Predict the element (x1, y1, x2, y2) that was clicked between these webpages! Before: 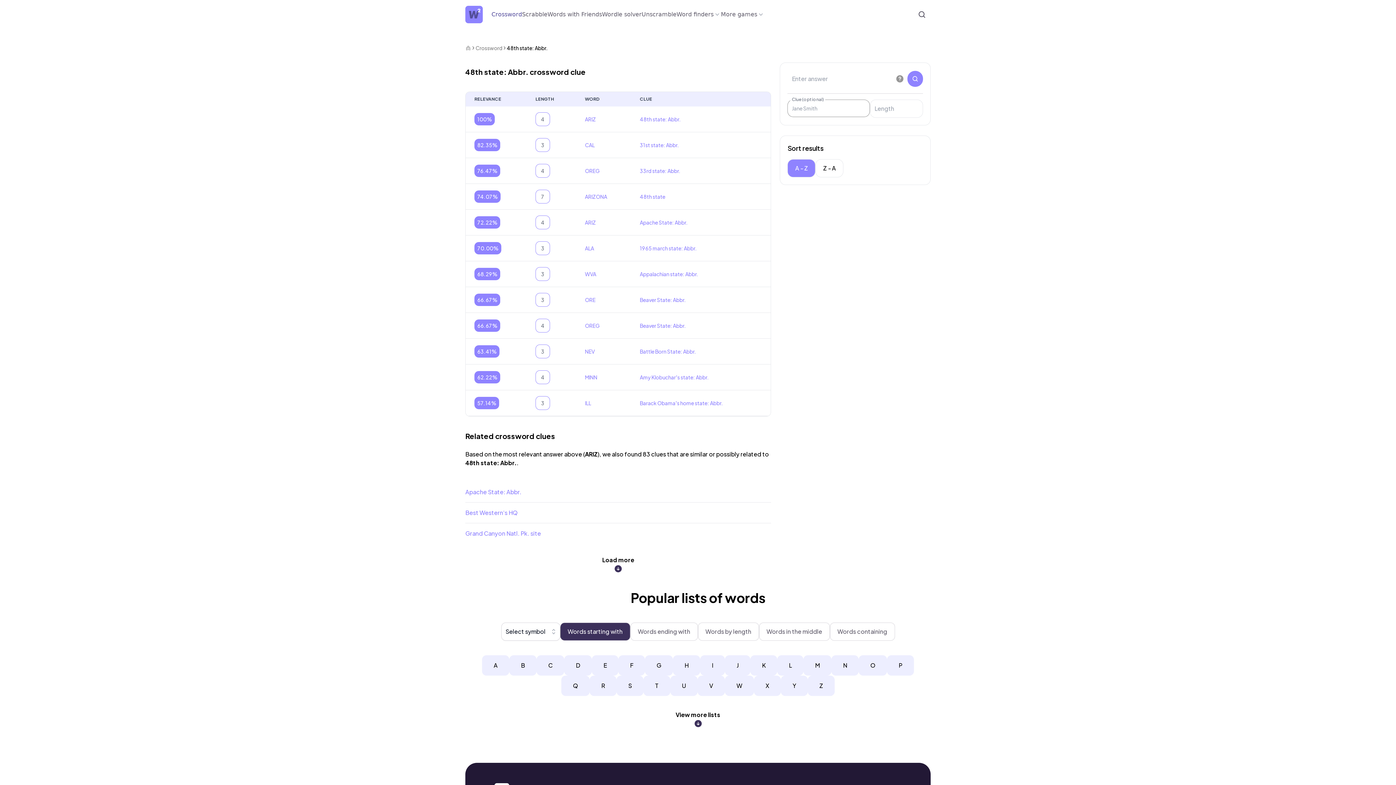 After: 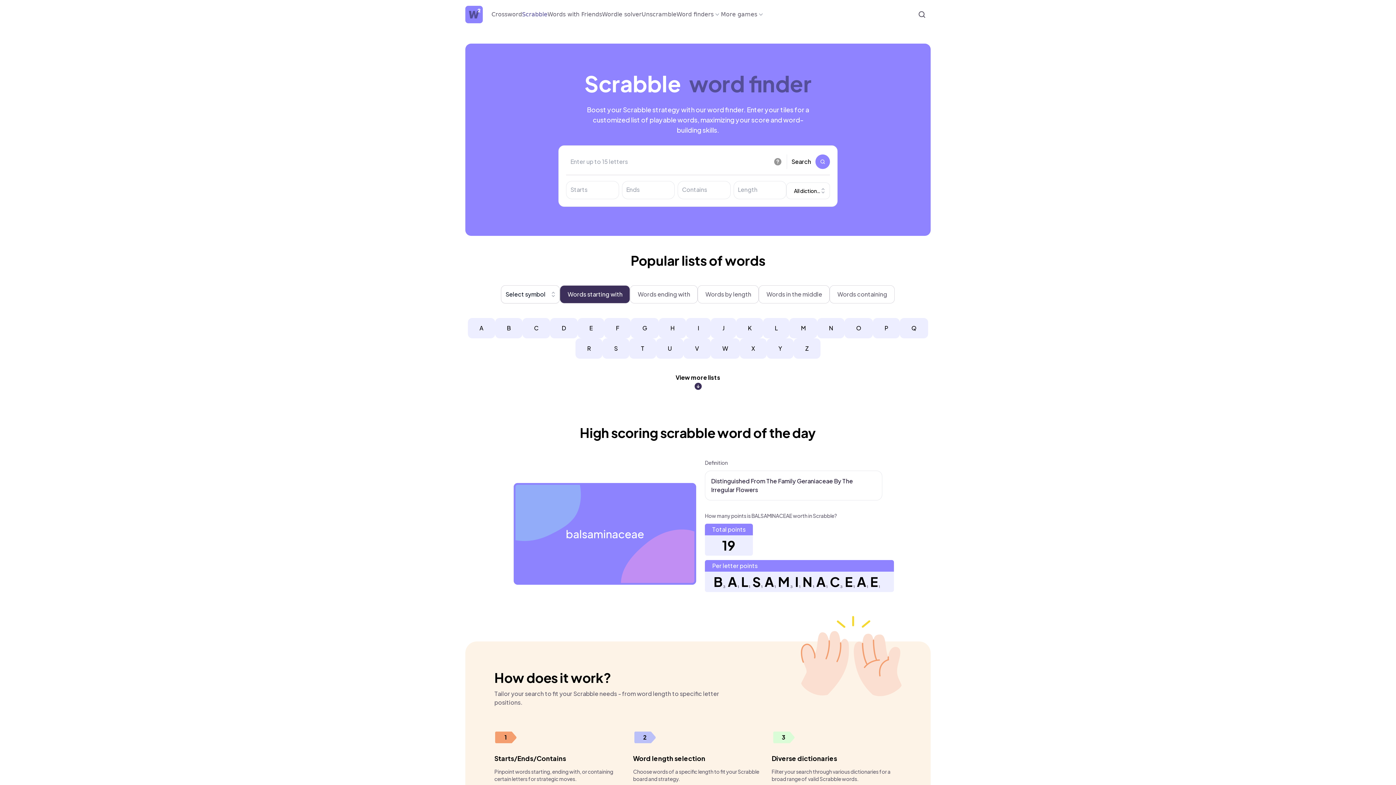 Action: label: Scrabble bbox: (522, 10, 547, 18)